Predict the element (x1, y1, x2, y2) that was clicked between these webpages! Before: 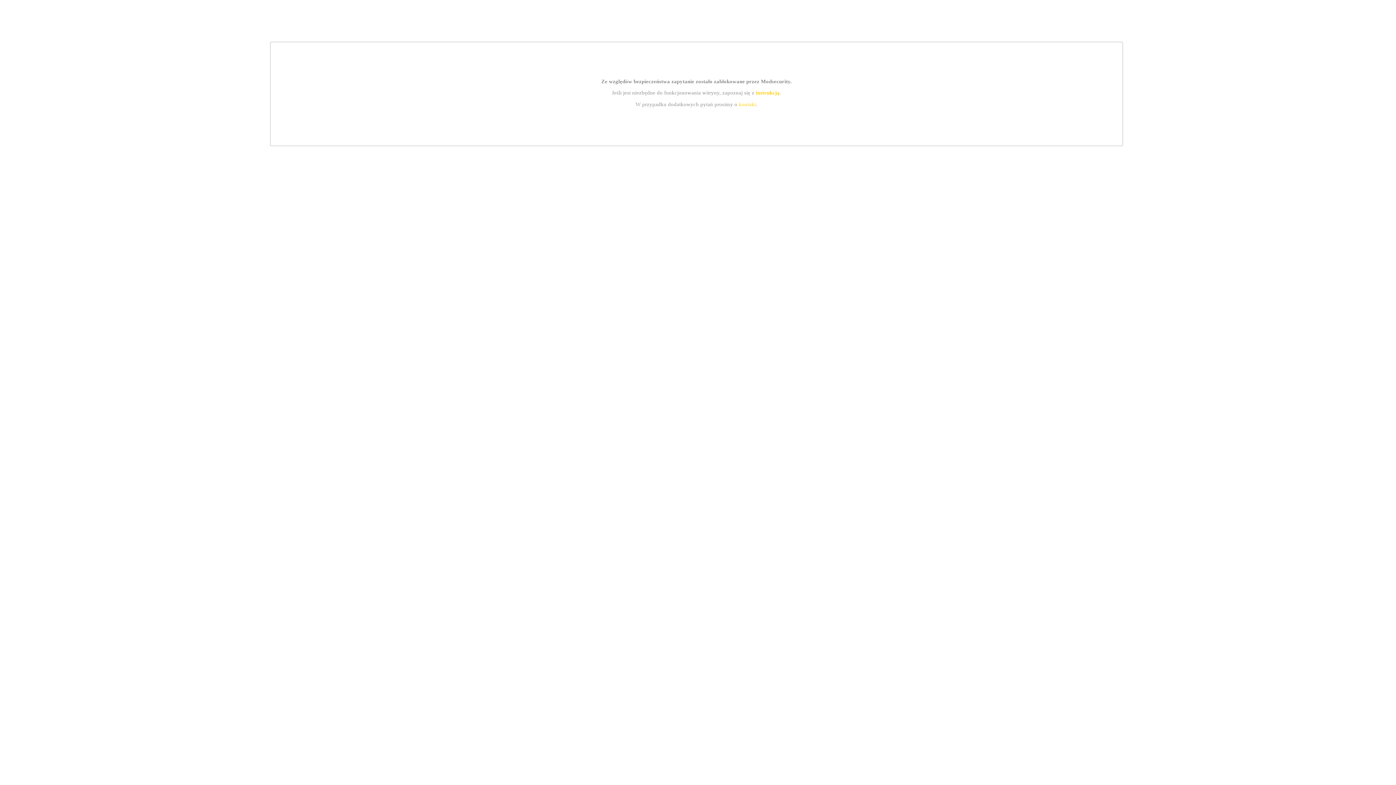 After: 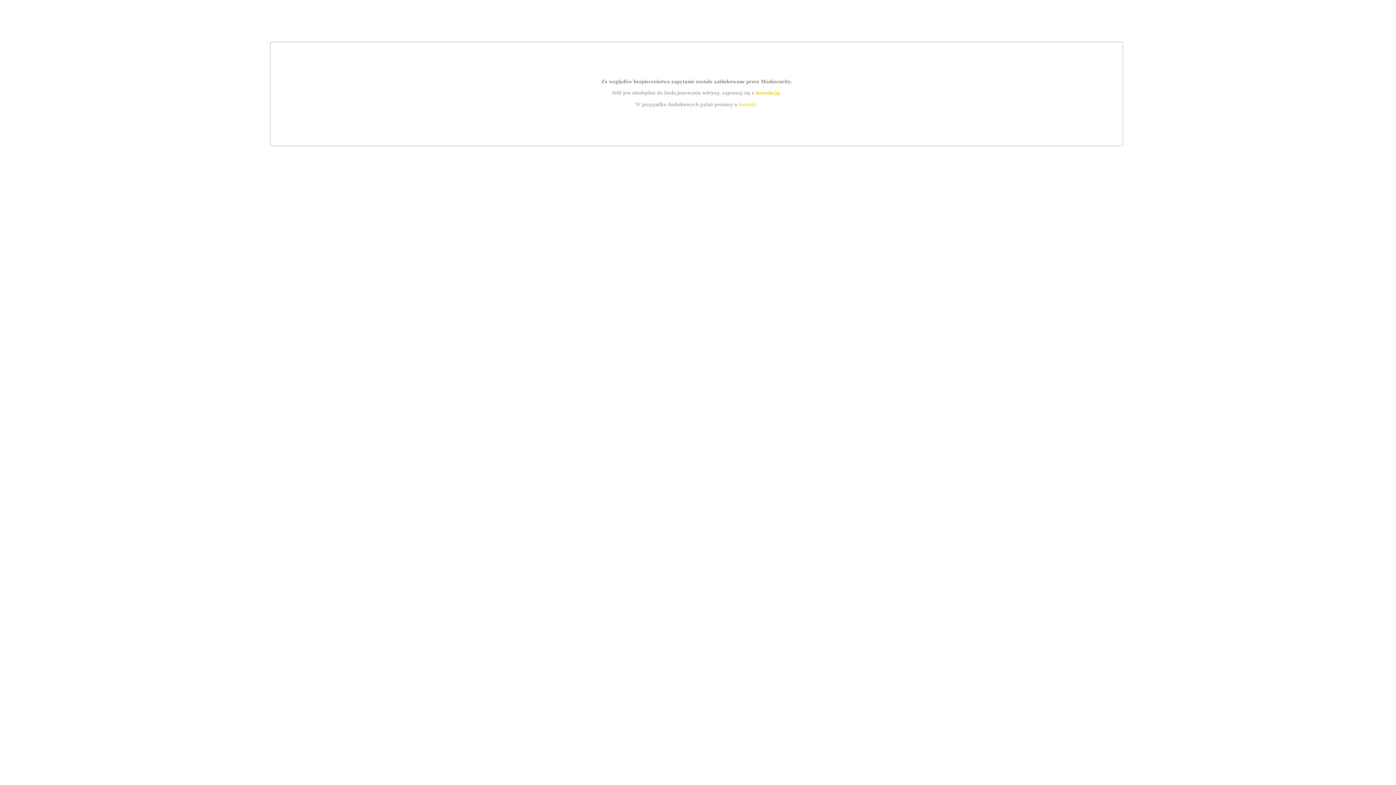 Action: bbox: (755, 89, 779, 95) label: instrukcją